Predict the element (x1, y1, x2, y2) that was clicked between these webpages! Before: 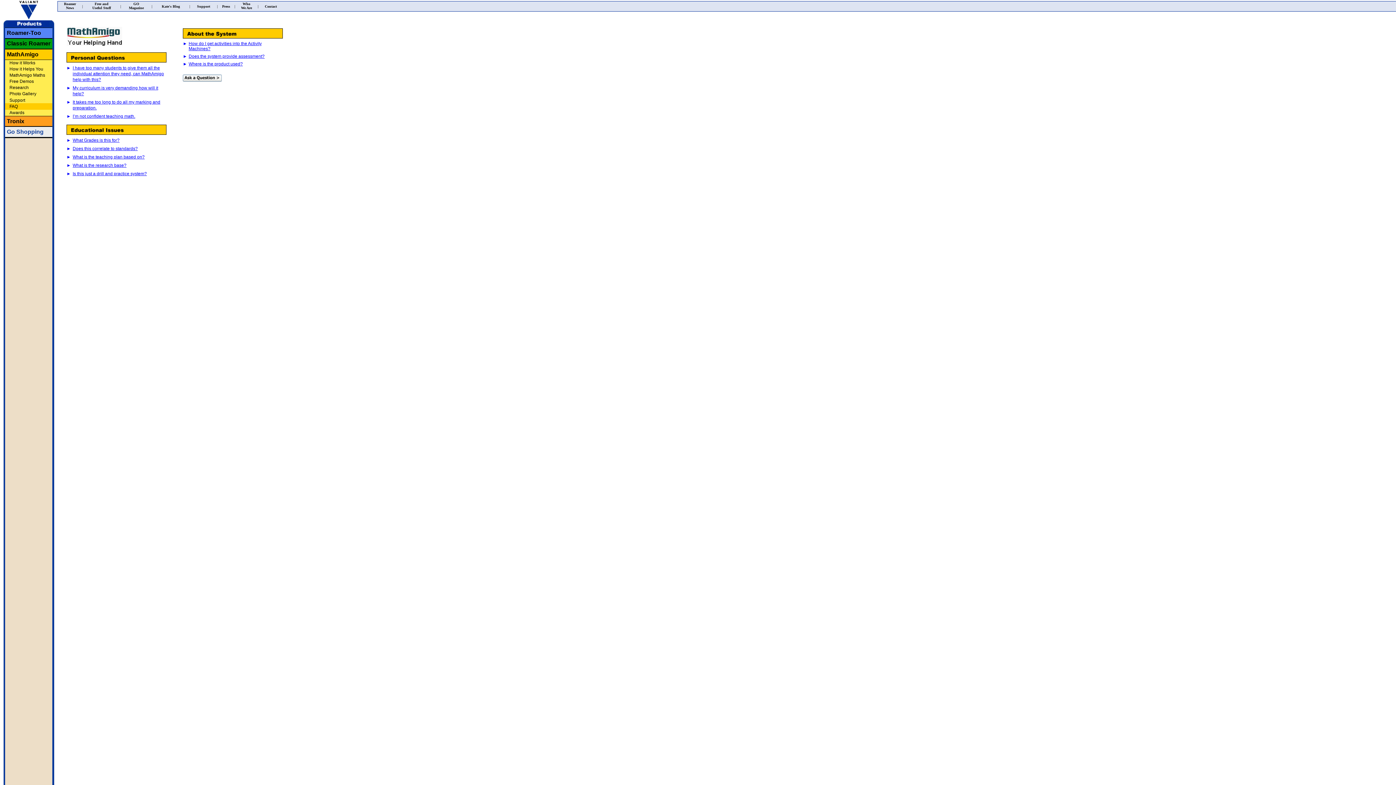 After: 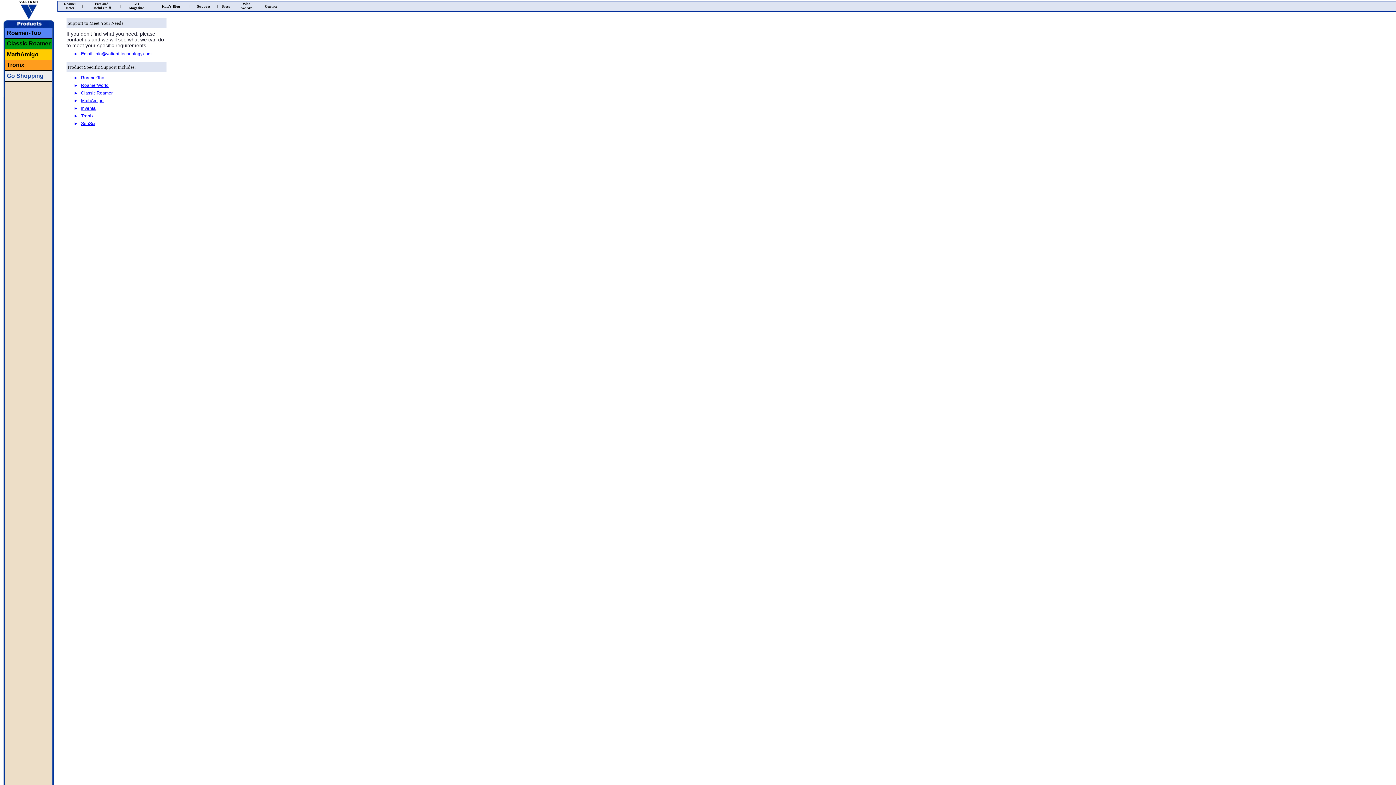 Action: label: Support bbox: (190, 1, 216, 10)